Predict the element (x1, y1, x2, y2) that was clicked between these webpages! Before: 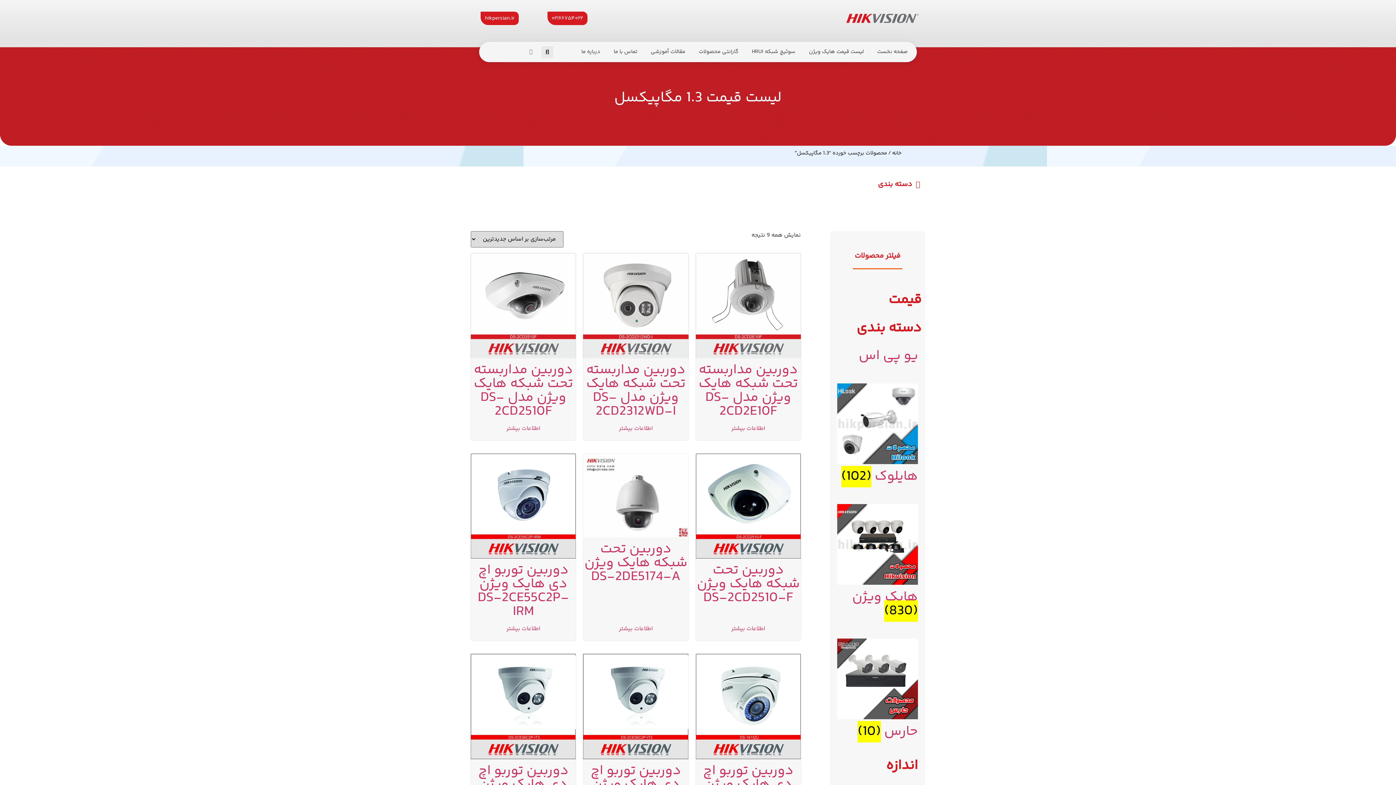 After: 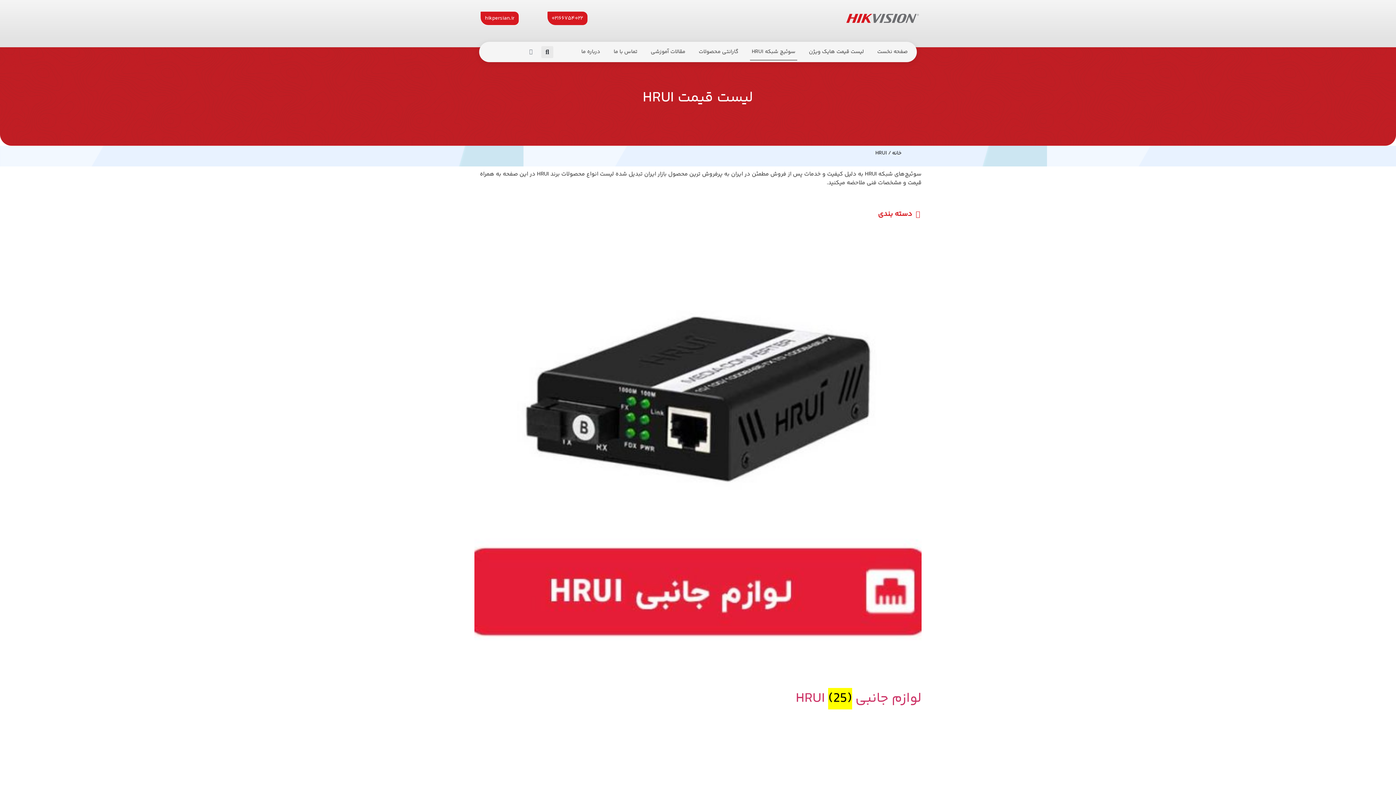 Action: bbox: (750, 43, 797, 60) label: سوئیچ شبکه HRUI